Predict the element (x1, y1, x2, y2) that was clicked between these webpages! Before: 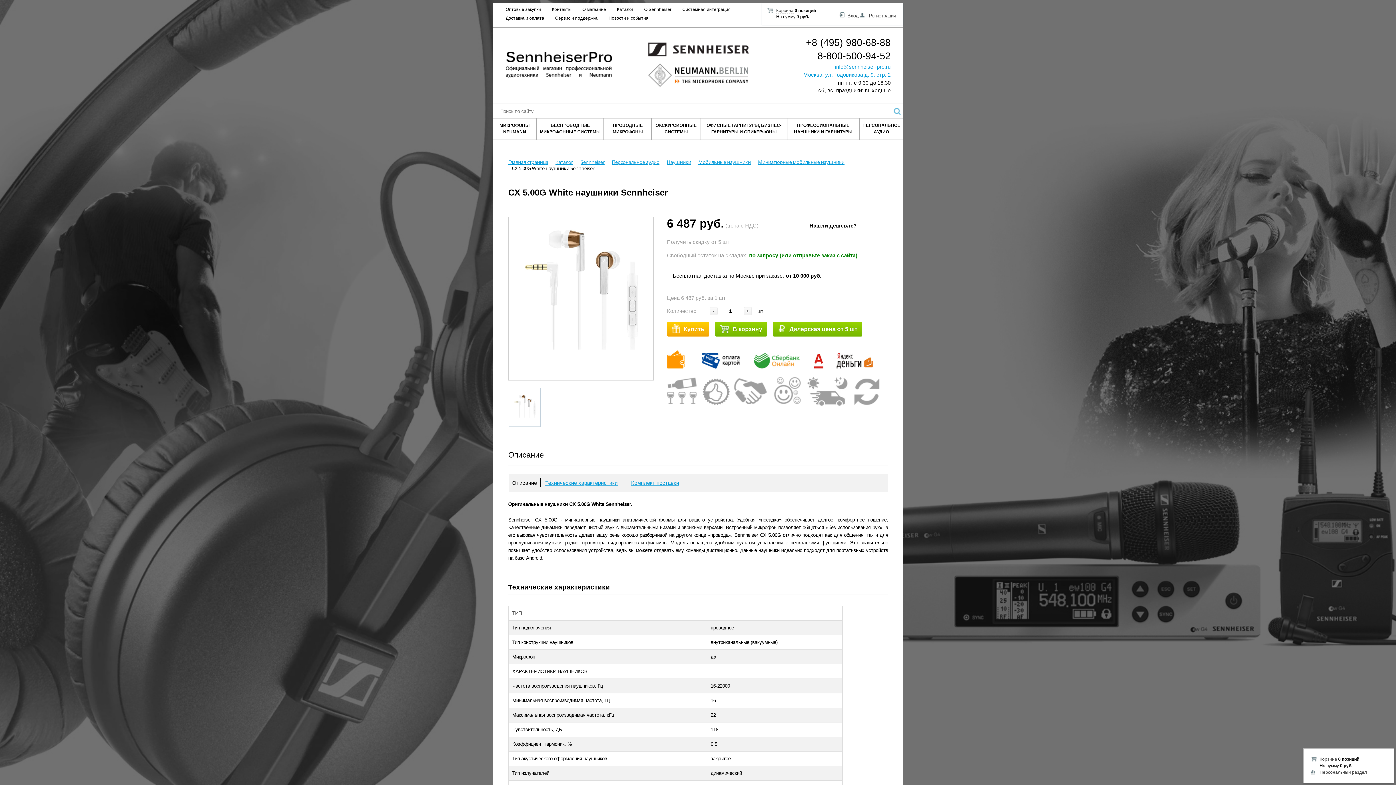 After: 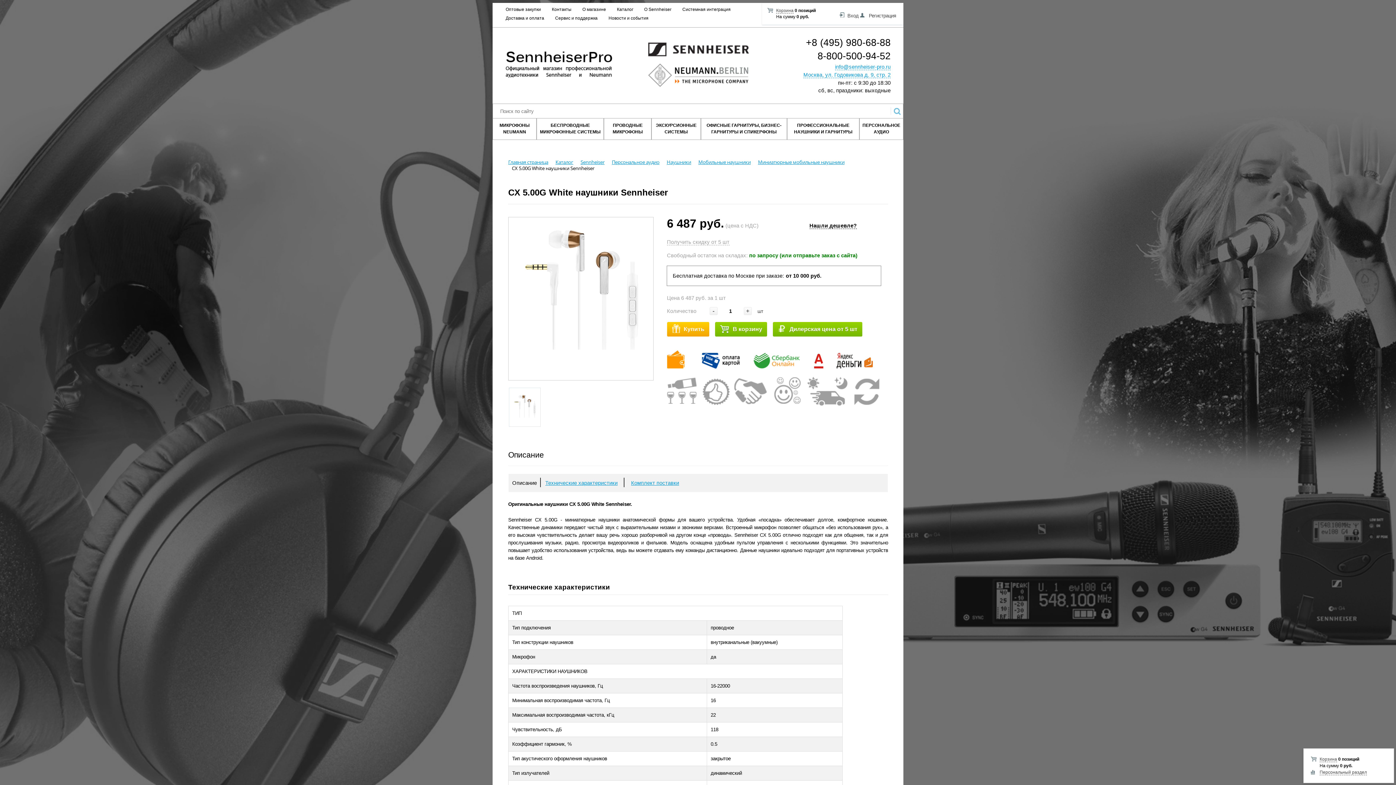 Action: bbox: (809, 222, 856, 229) label: Нашли дешевле?